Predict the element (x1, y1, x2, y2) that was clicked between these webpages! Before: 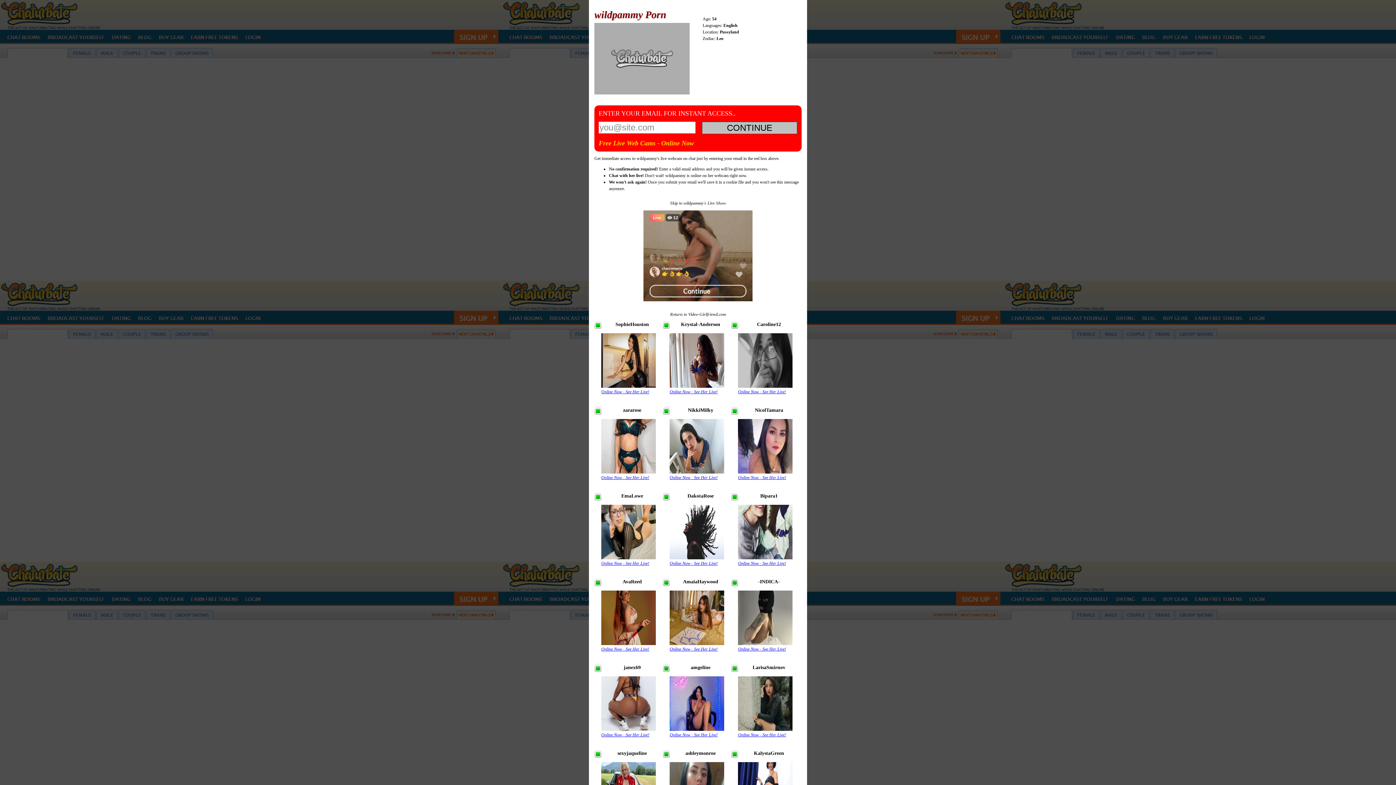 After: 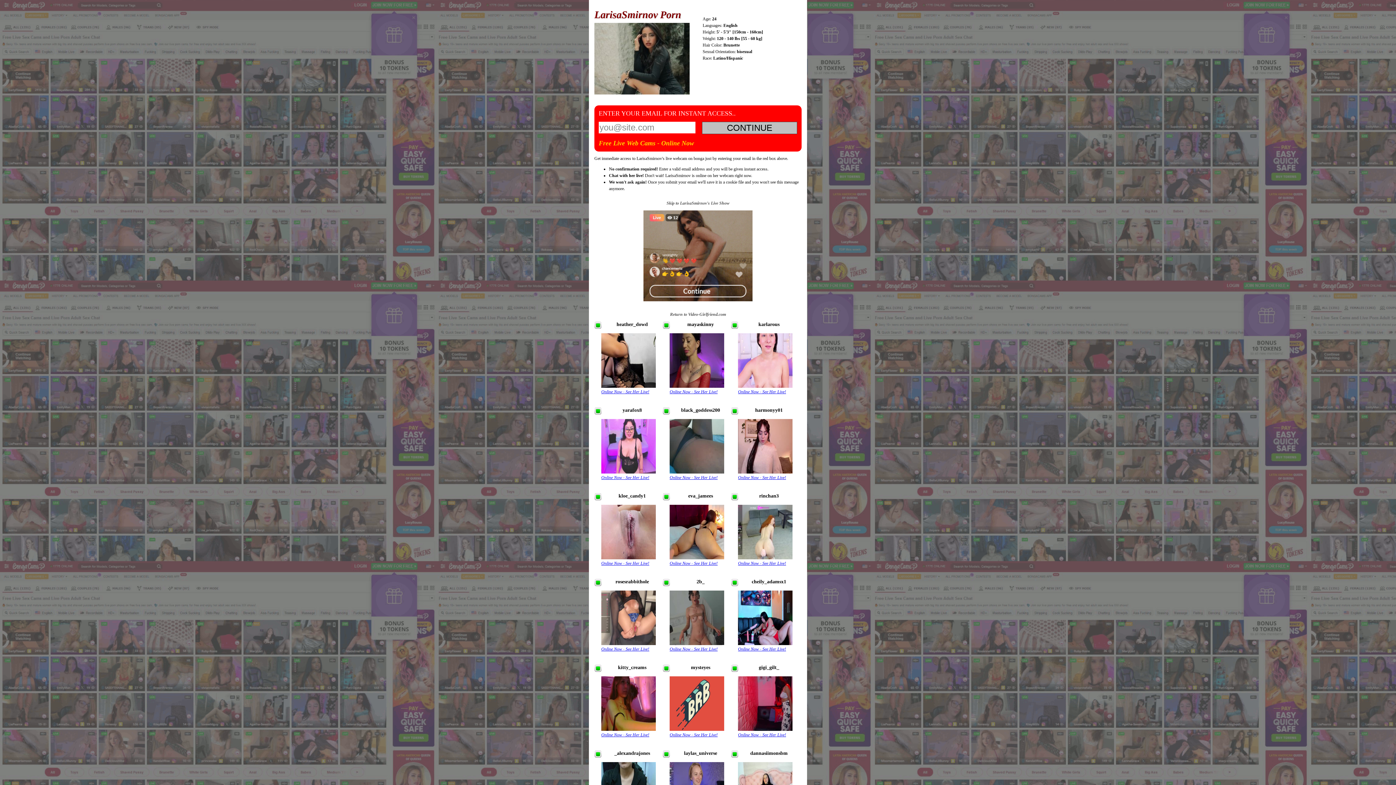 Action: bbox: (738, 726, 792, 732)